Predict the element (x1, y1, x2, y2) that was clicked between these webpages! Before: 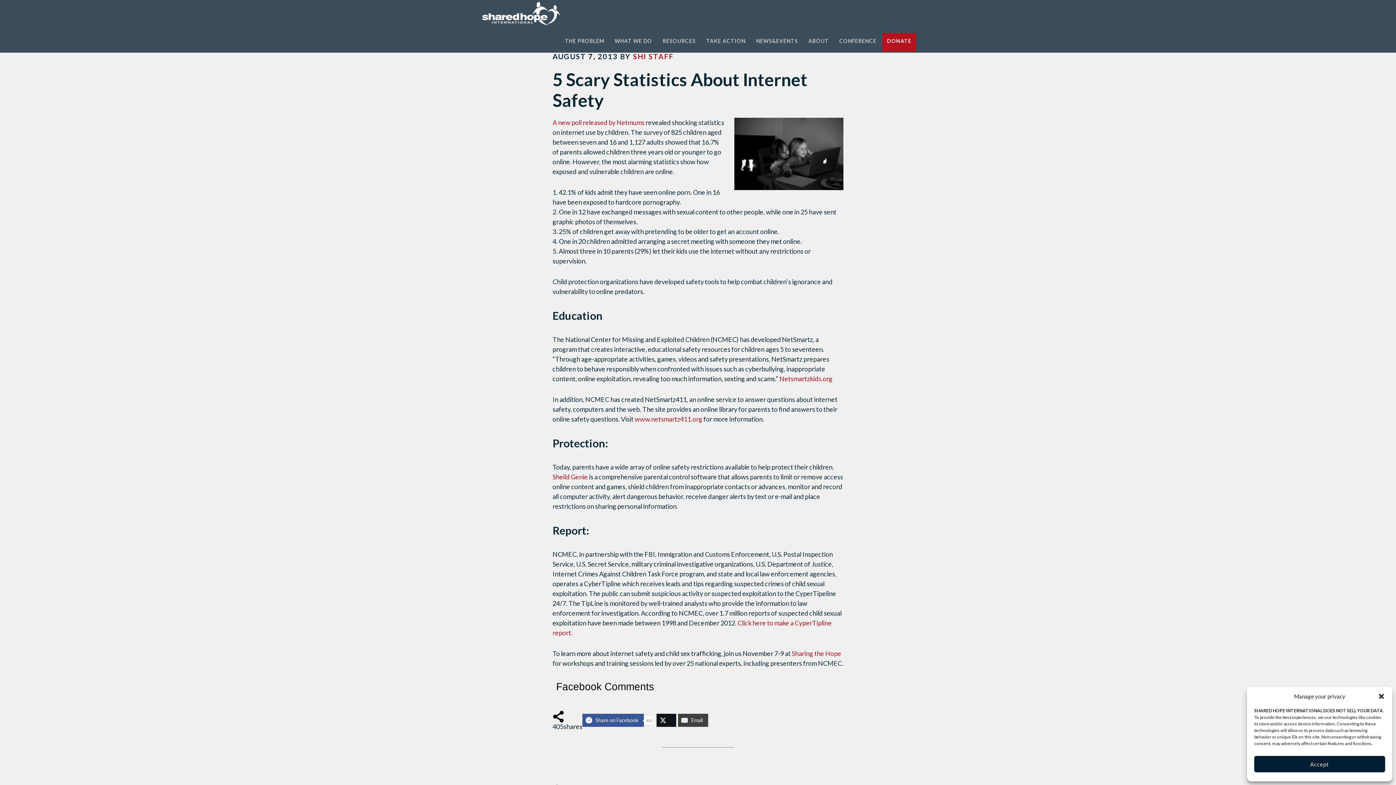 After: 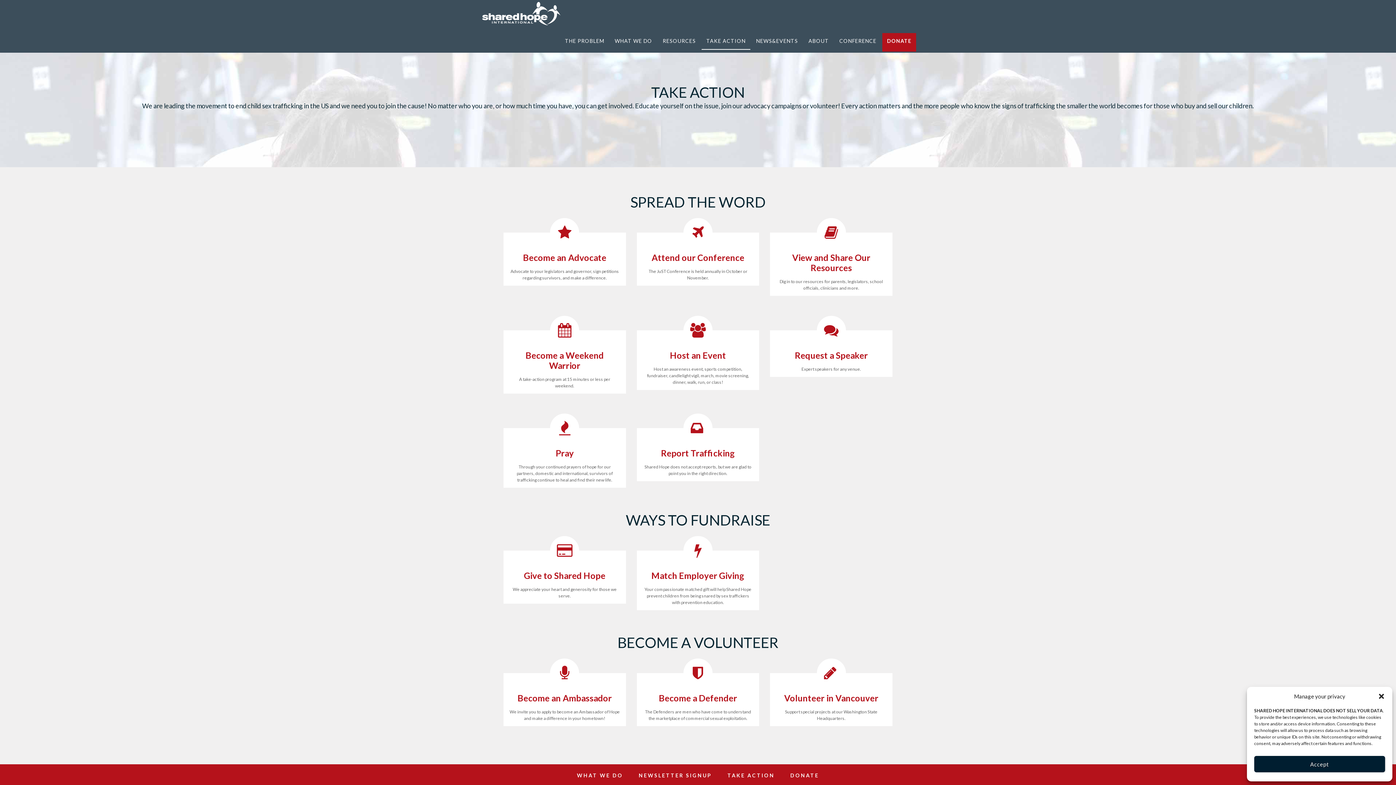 Action: label: TAKE ACTION bbox: (701, 33, 750, 49)